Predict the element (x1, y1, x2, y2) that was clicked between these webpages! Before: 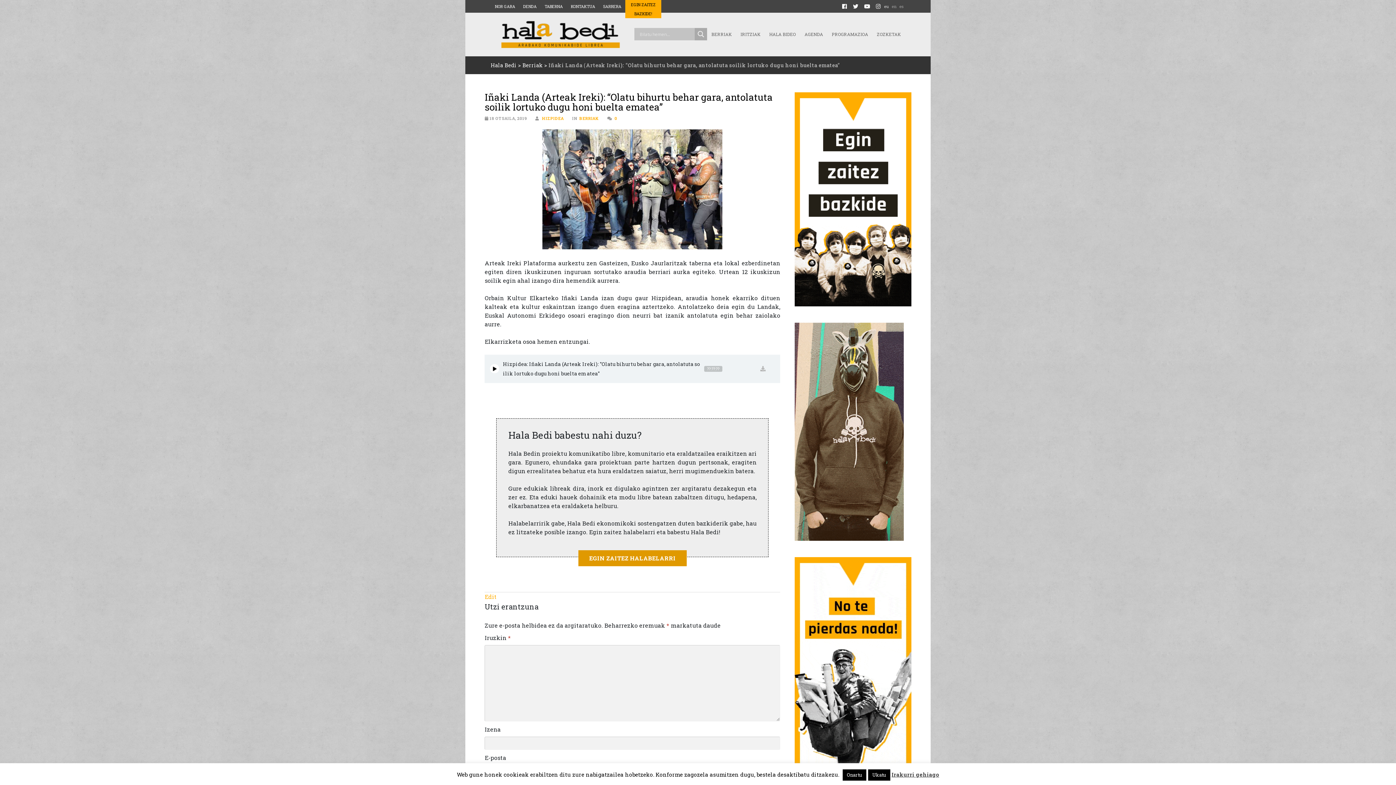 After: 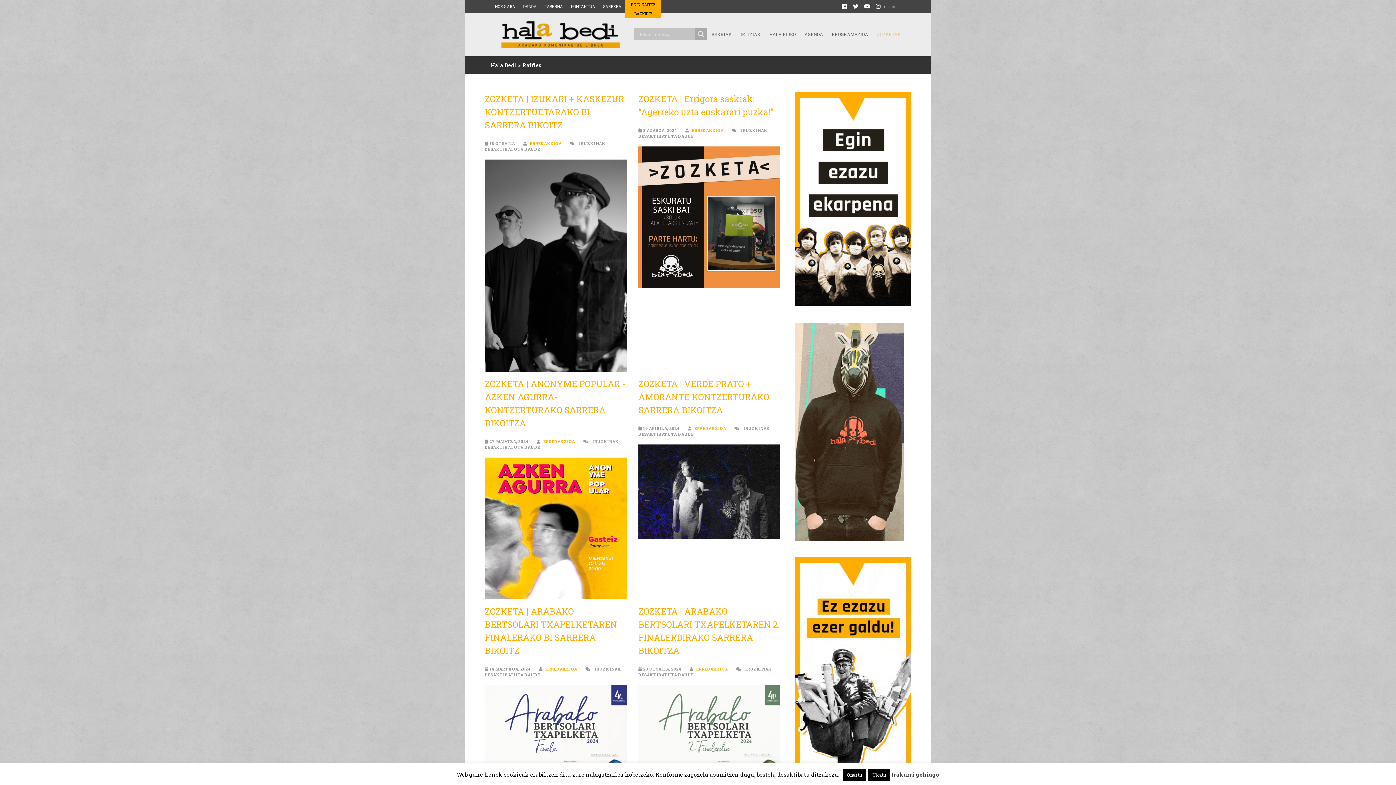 Action: label: ZOZKETAK bbox: (872, 28, 905, 40)